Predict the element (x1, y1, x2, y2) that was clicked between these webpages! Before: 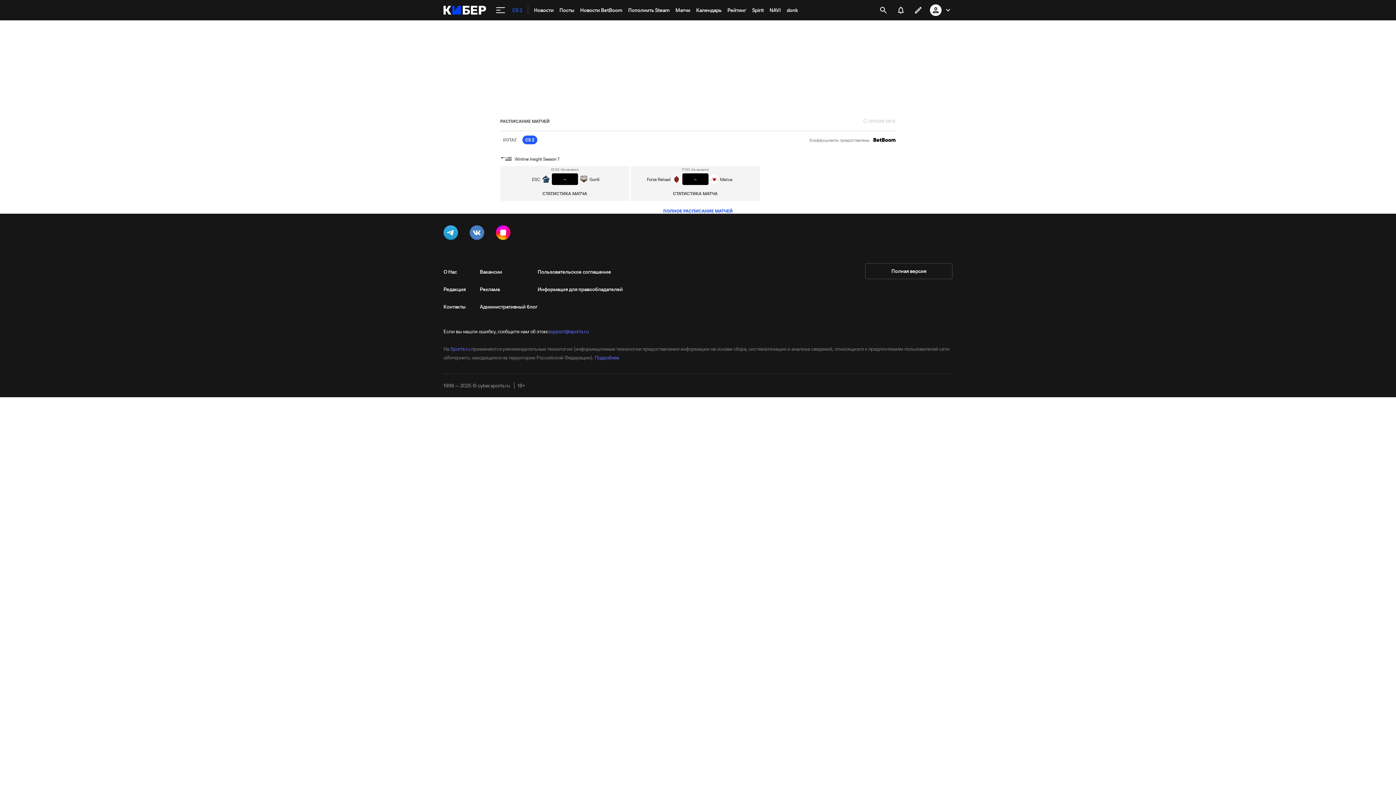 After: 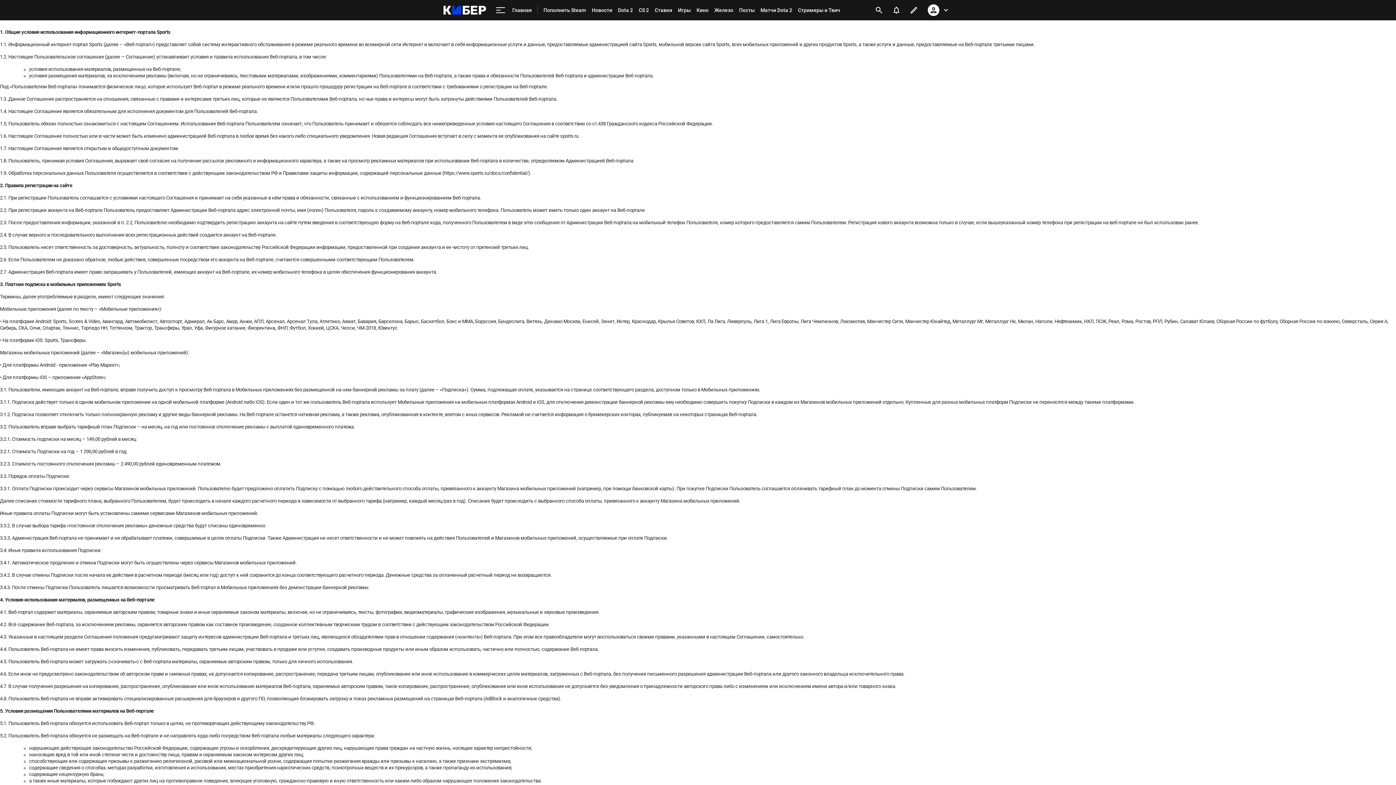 Action: bbox: (537, 263, 622, 280) label: Пользовательское соглашение